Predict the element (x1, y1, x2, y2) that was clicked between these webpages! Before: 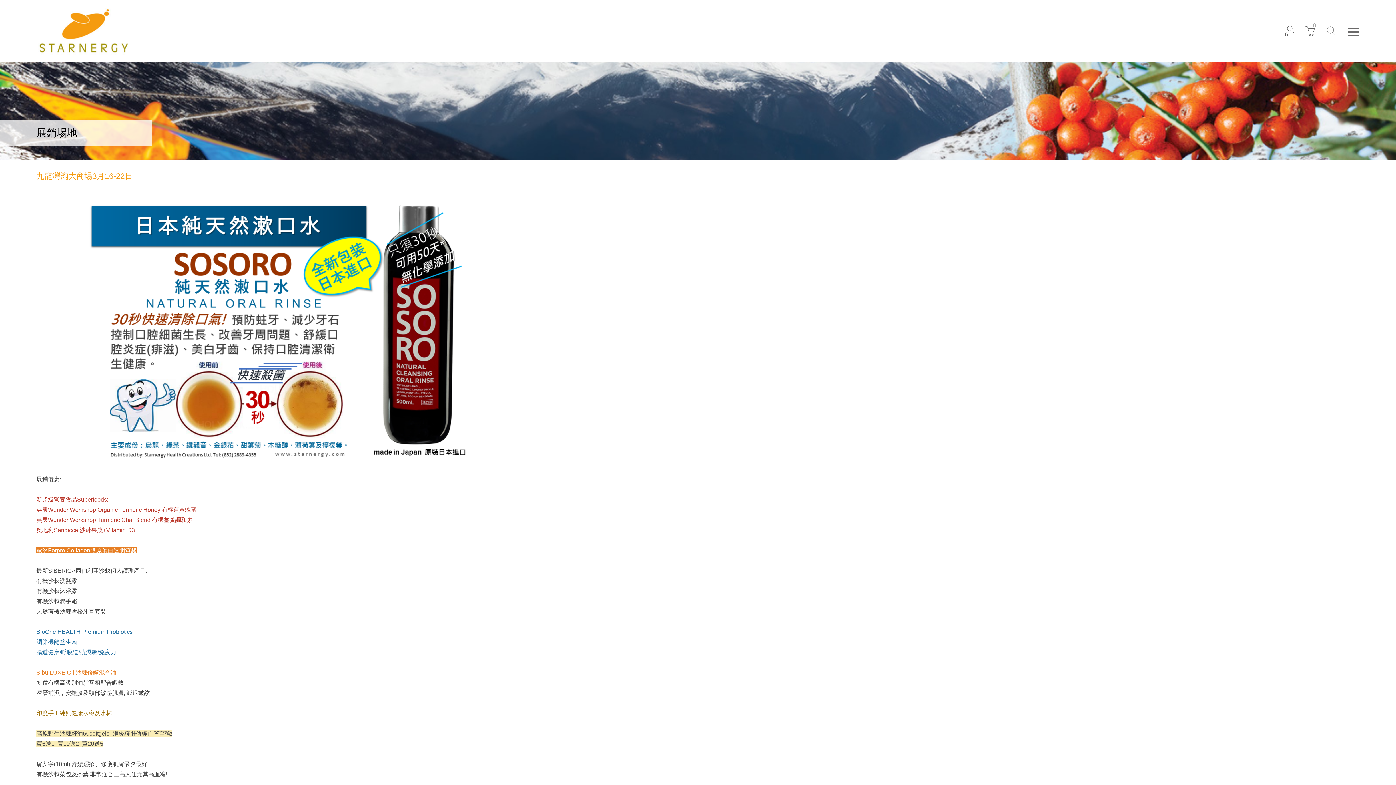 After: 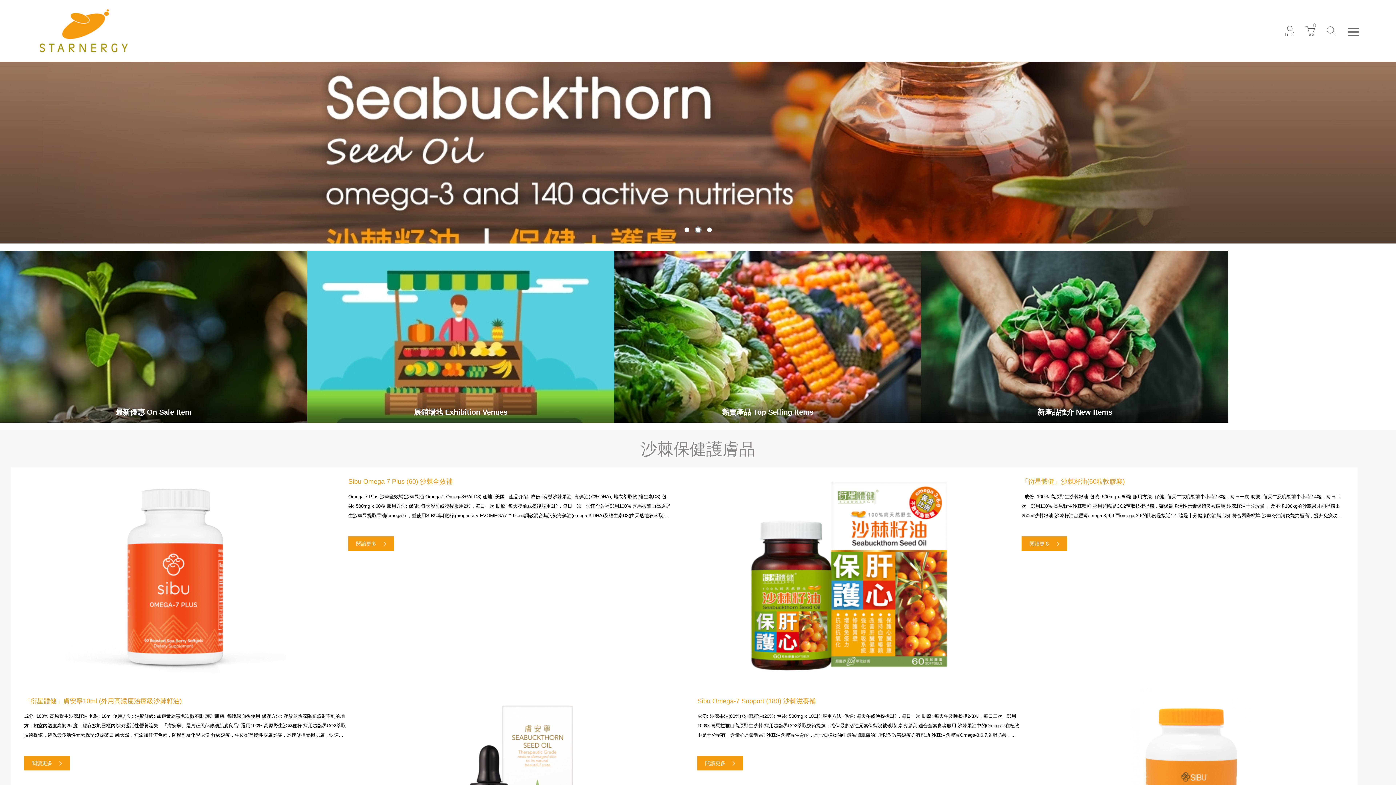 Action: bbox: (38, 5, 129, 56)